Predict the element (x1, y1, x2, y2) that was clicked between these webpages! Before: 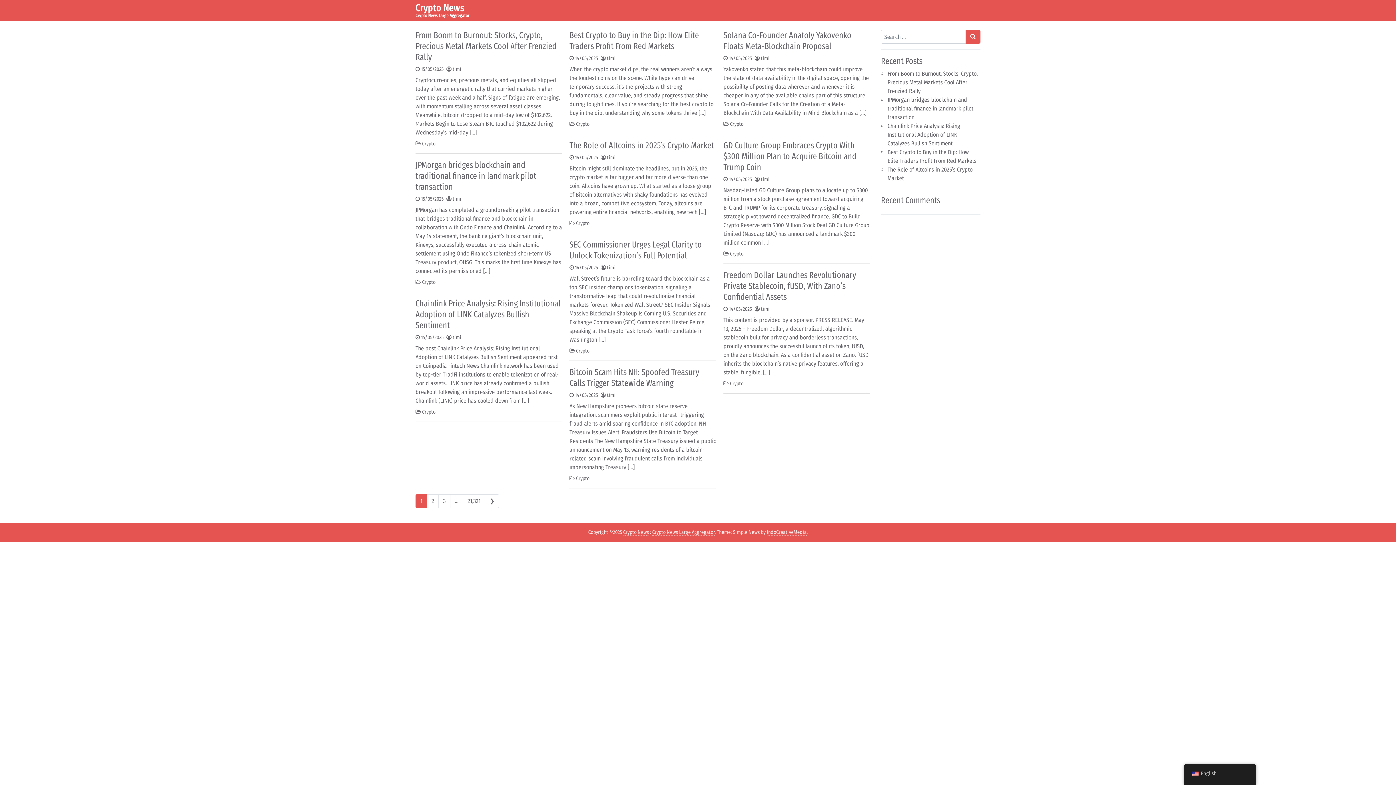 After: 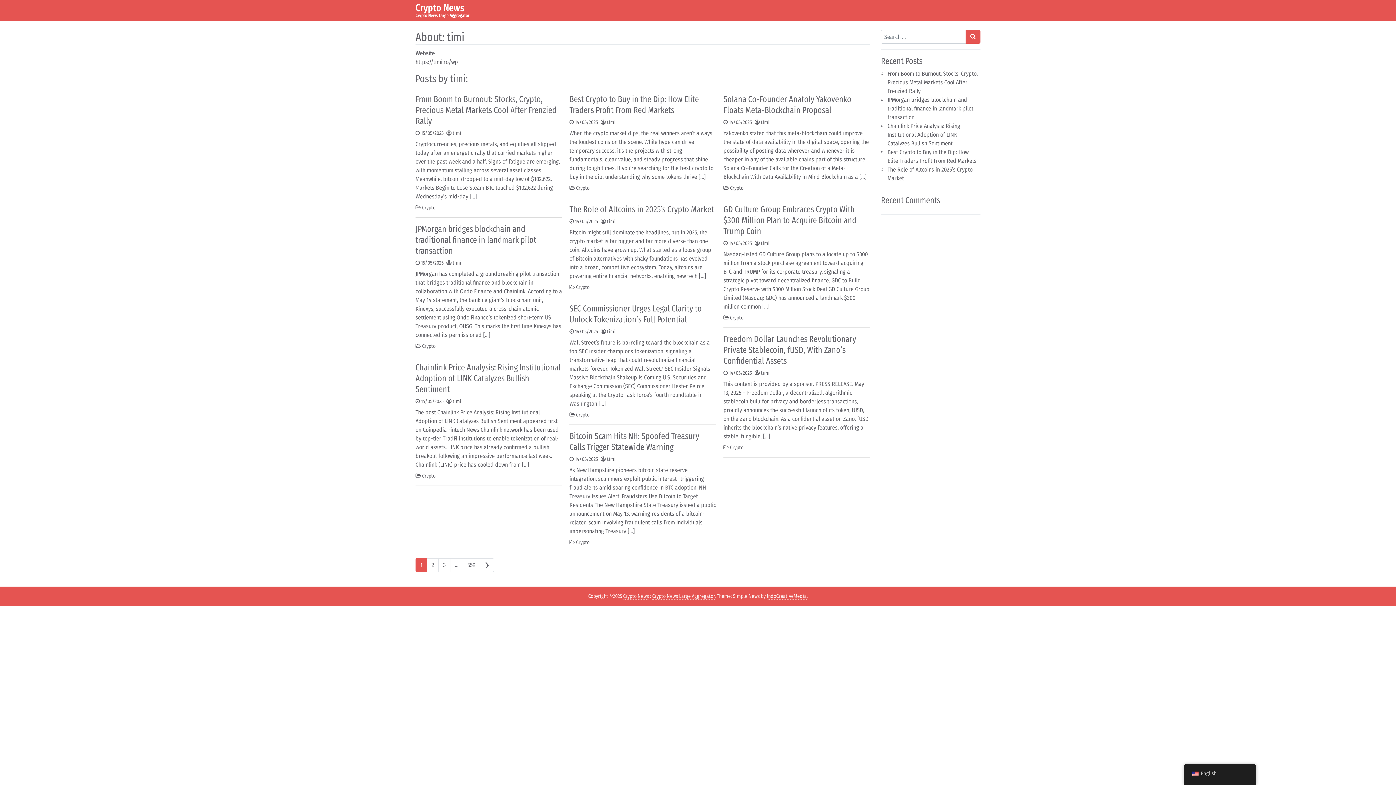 Action: label: timi bbox: (761, 306, 769, 312)